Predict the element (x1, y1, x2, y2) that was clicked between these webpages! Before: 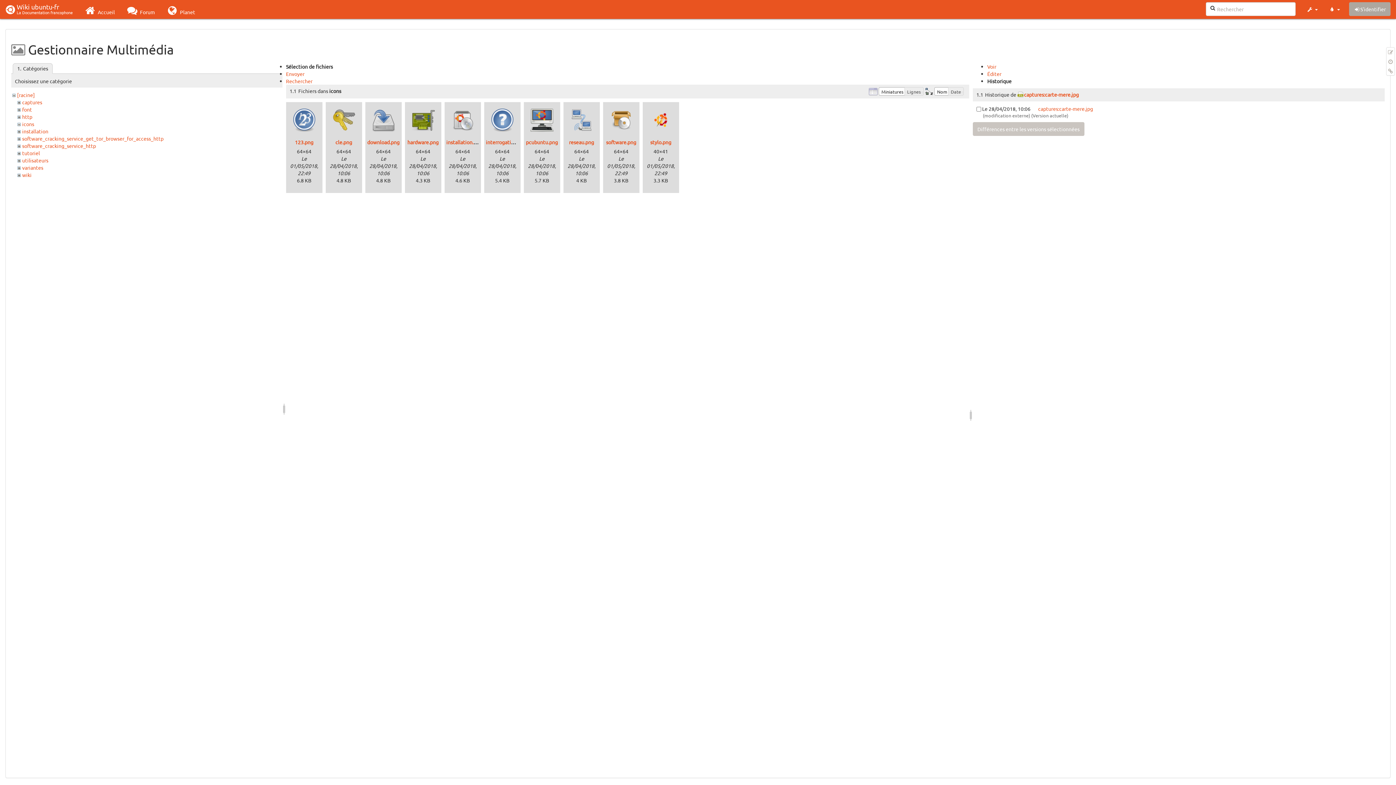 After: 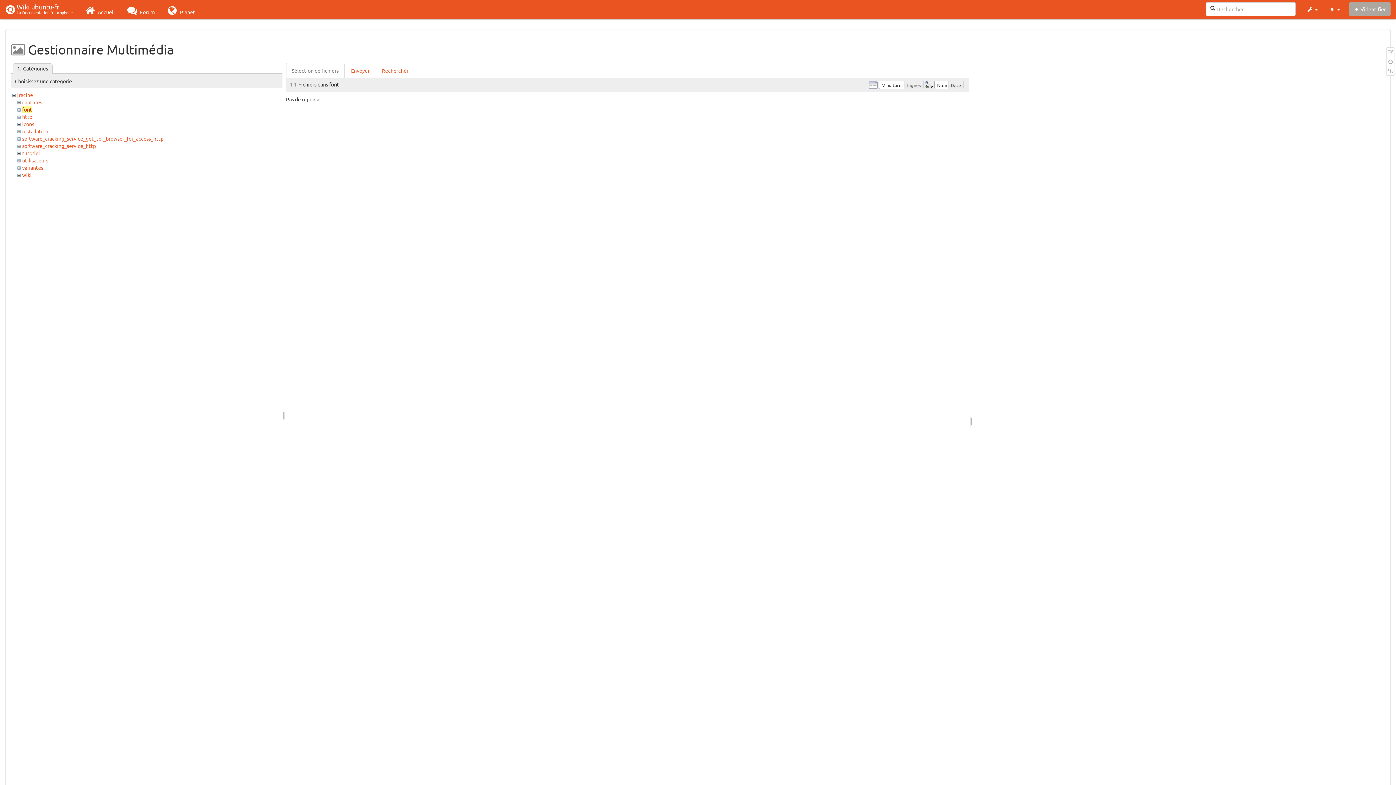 Action: label: font bbox: (22, 106, 31, 112)